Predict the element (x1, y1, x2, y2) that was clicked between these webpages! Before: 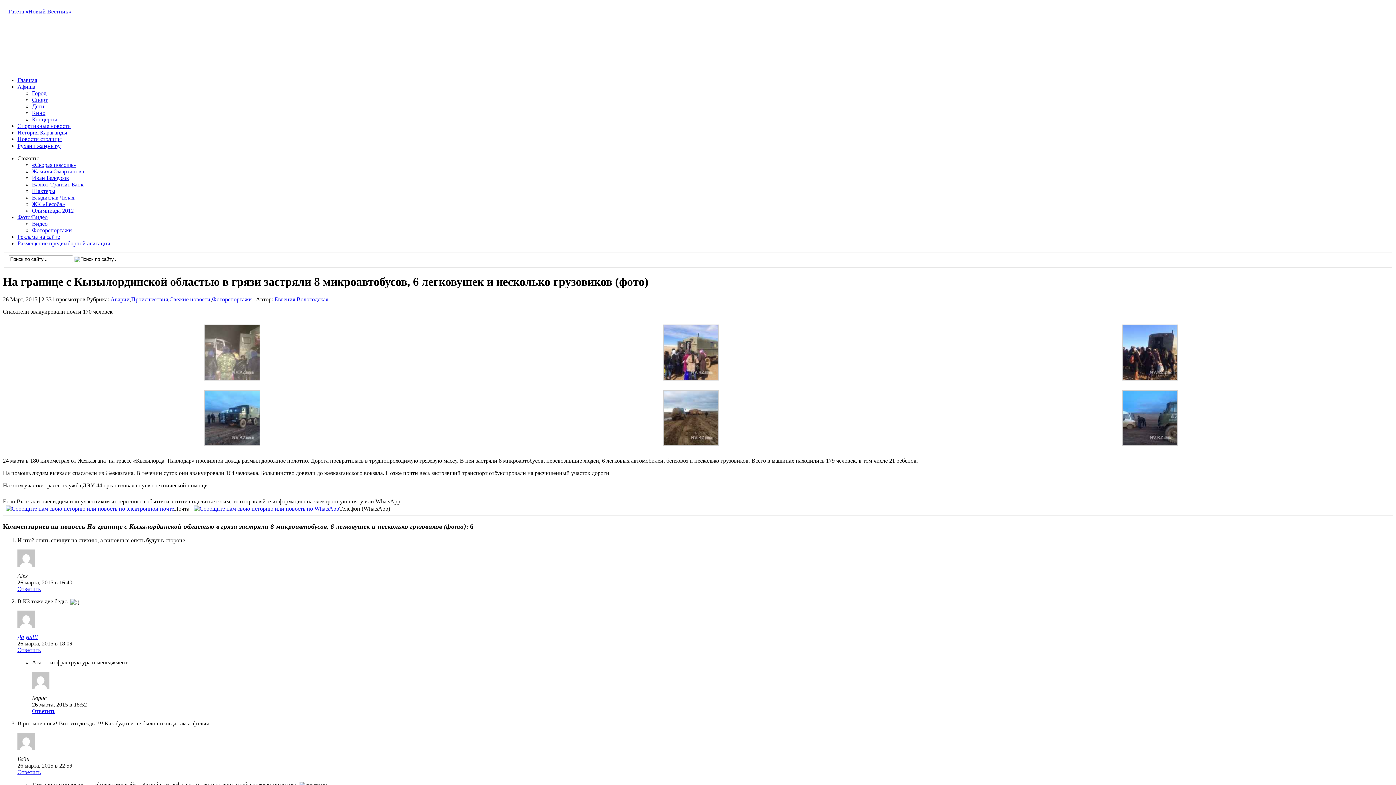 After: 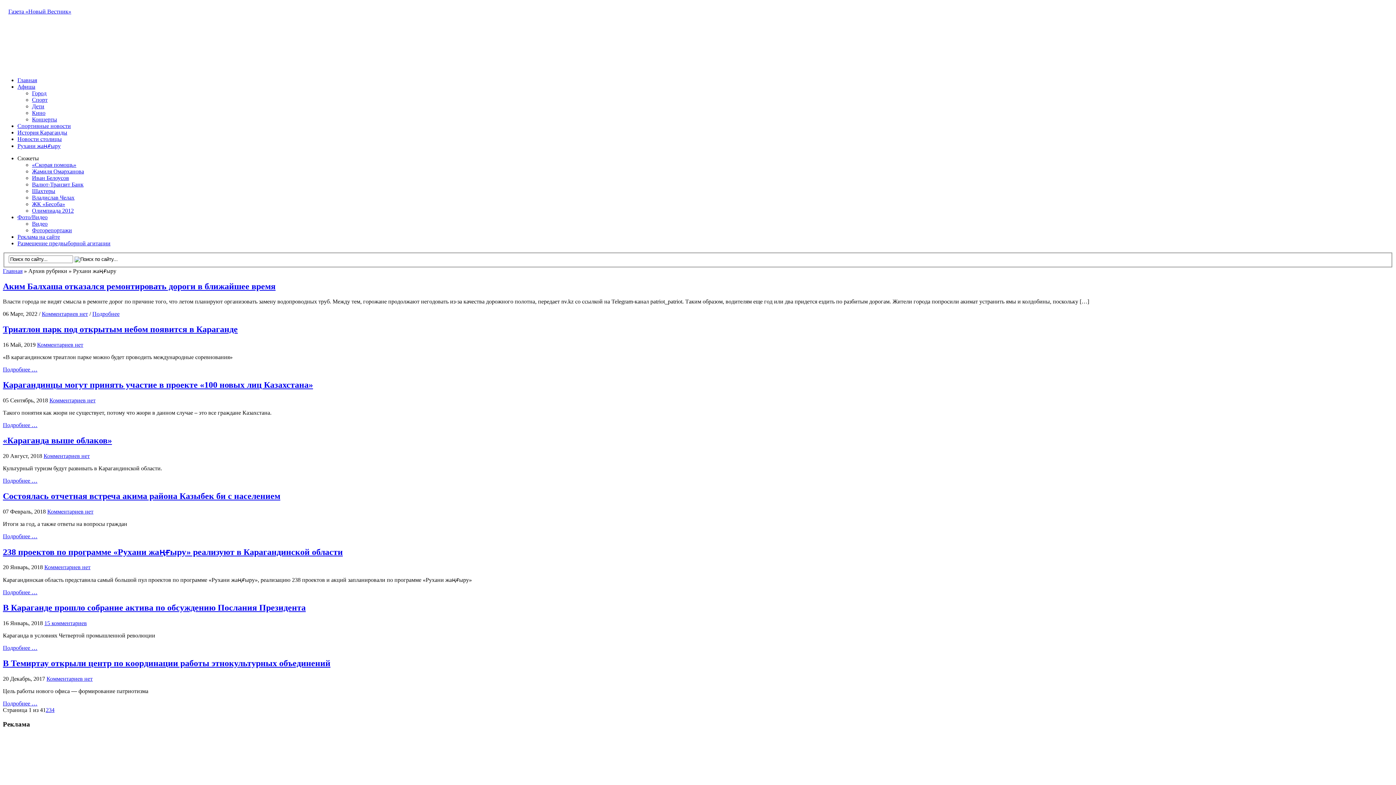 Action: label: Рухани жаңғыру bbox: (17, 142, 60, 149)